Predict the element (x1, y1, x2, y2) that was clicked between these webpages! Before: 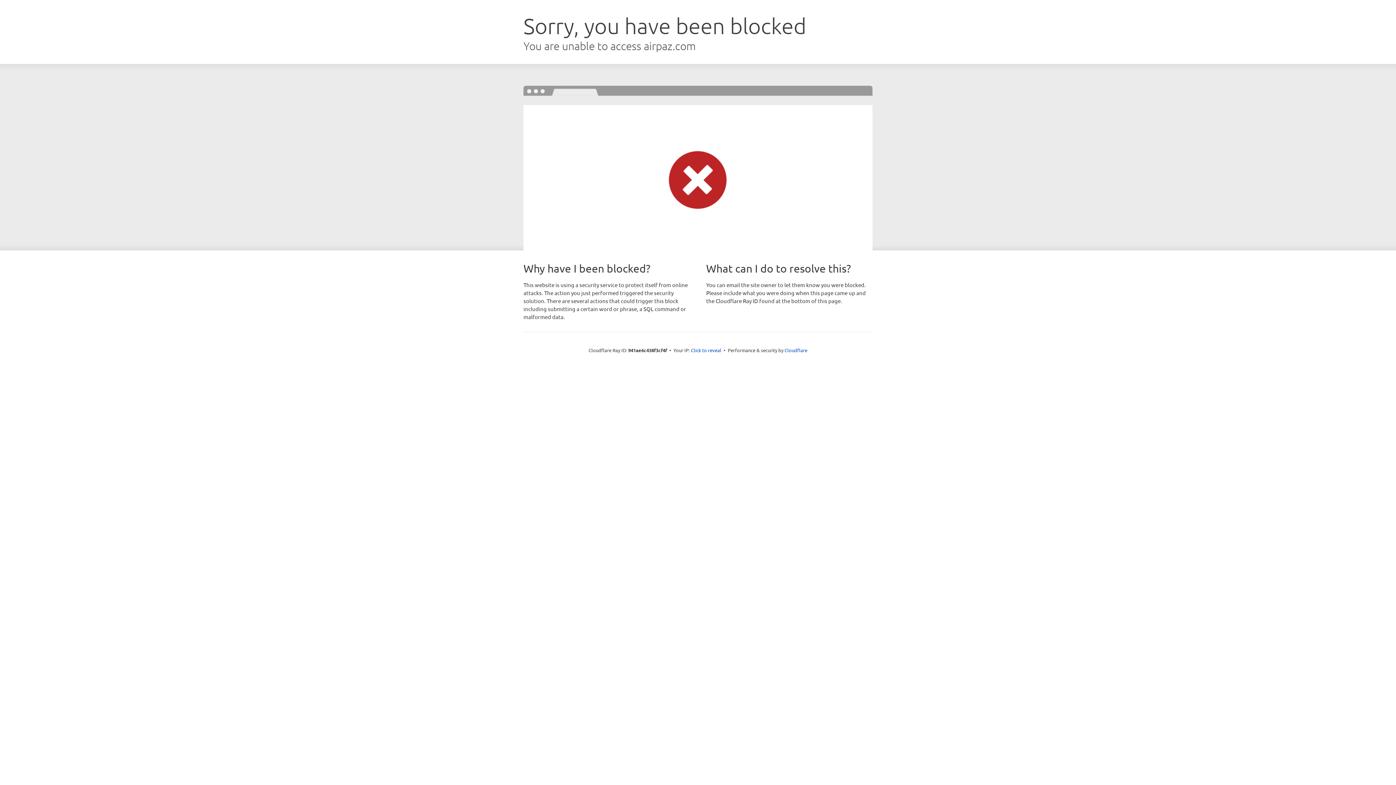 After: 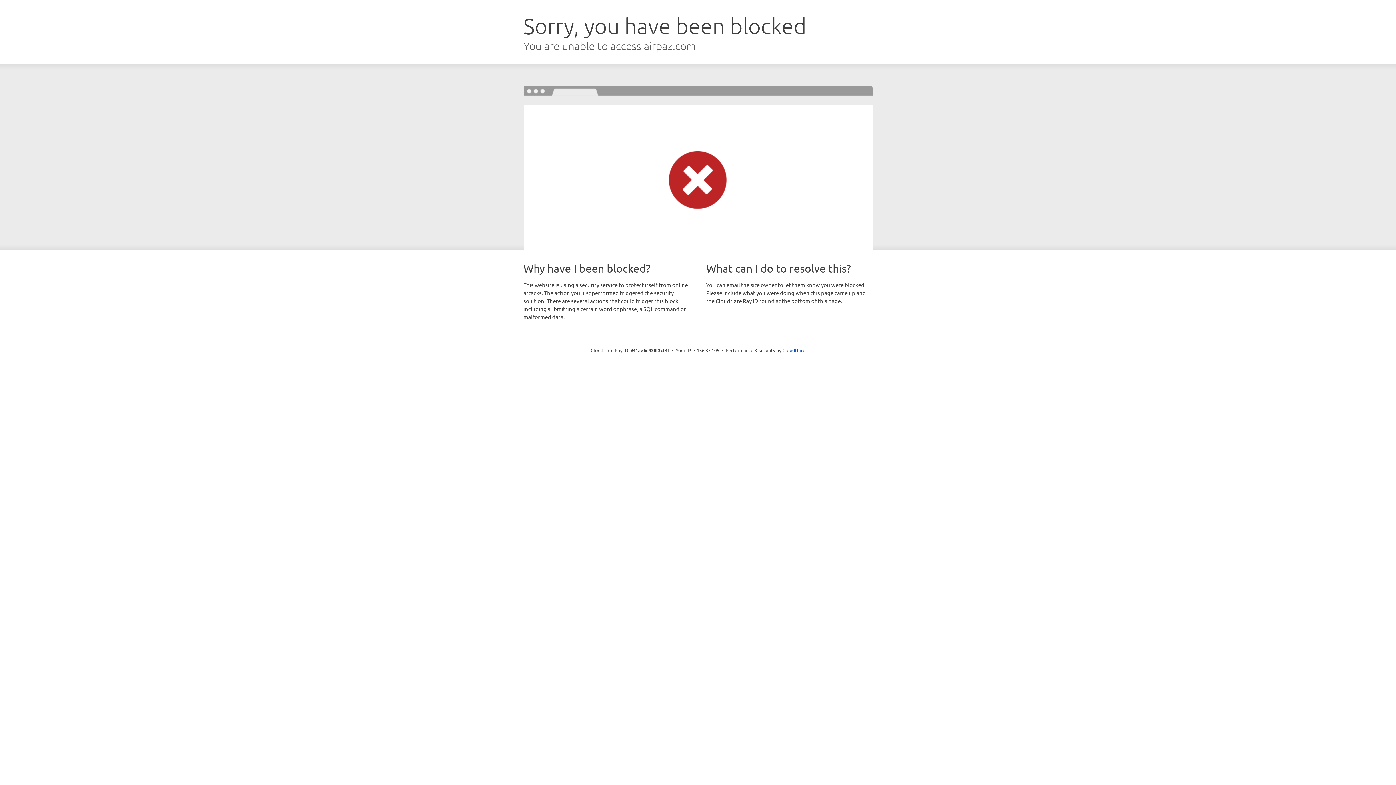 Action: label: Click to reveal bbox: (691, 346, 721, 353)